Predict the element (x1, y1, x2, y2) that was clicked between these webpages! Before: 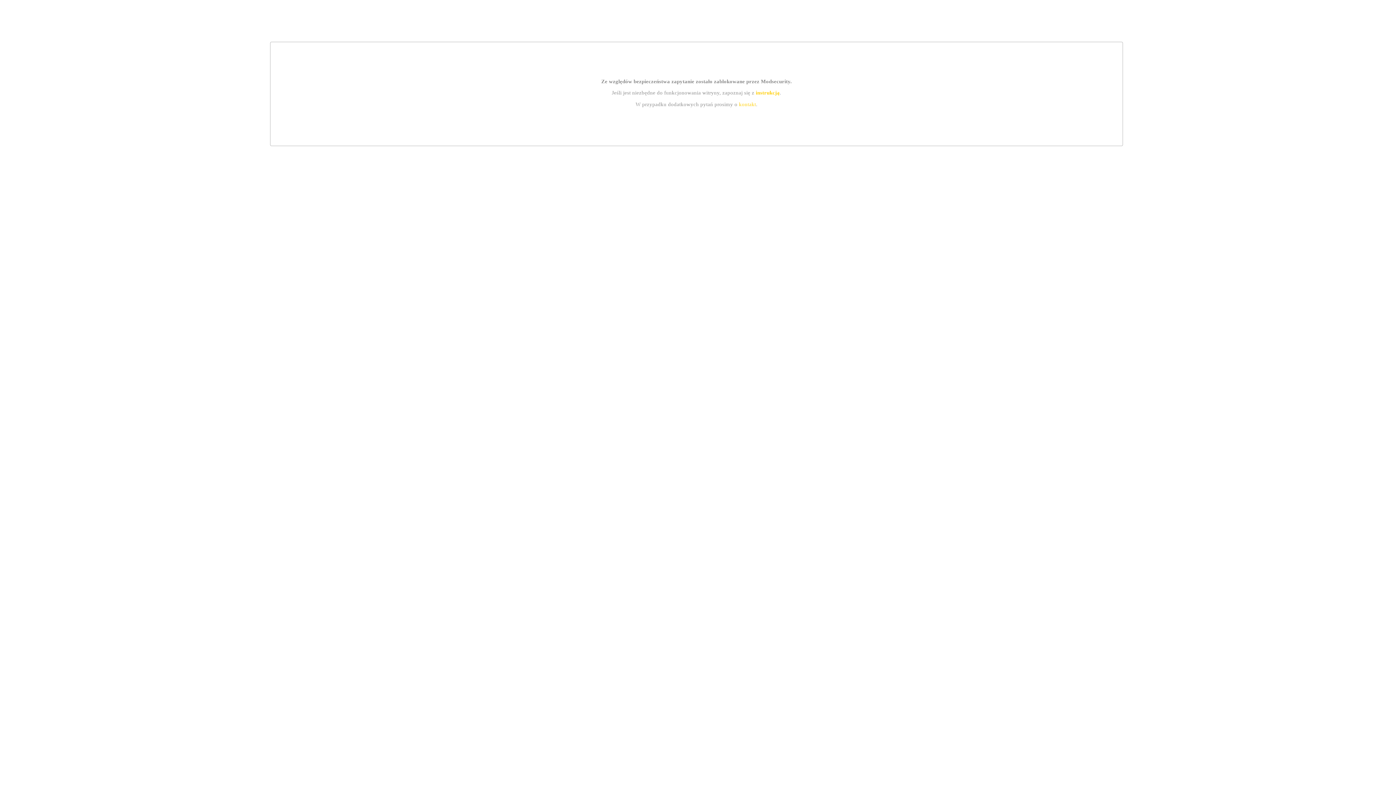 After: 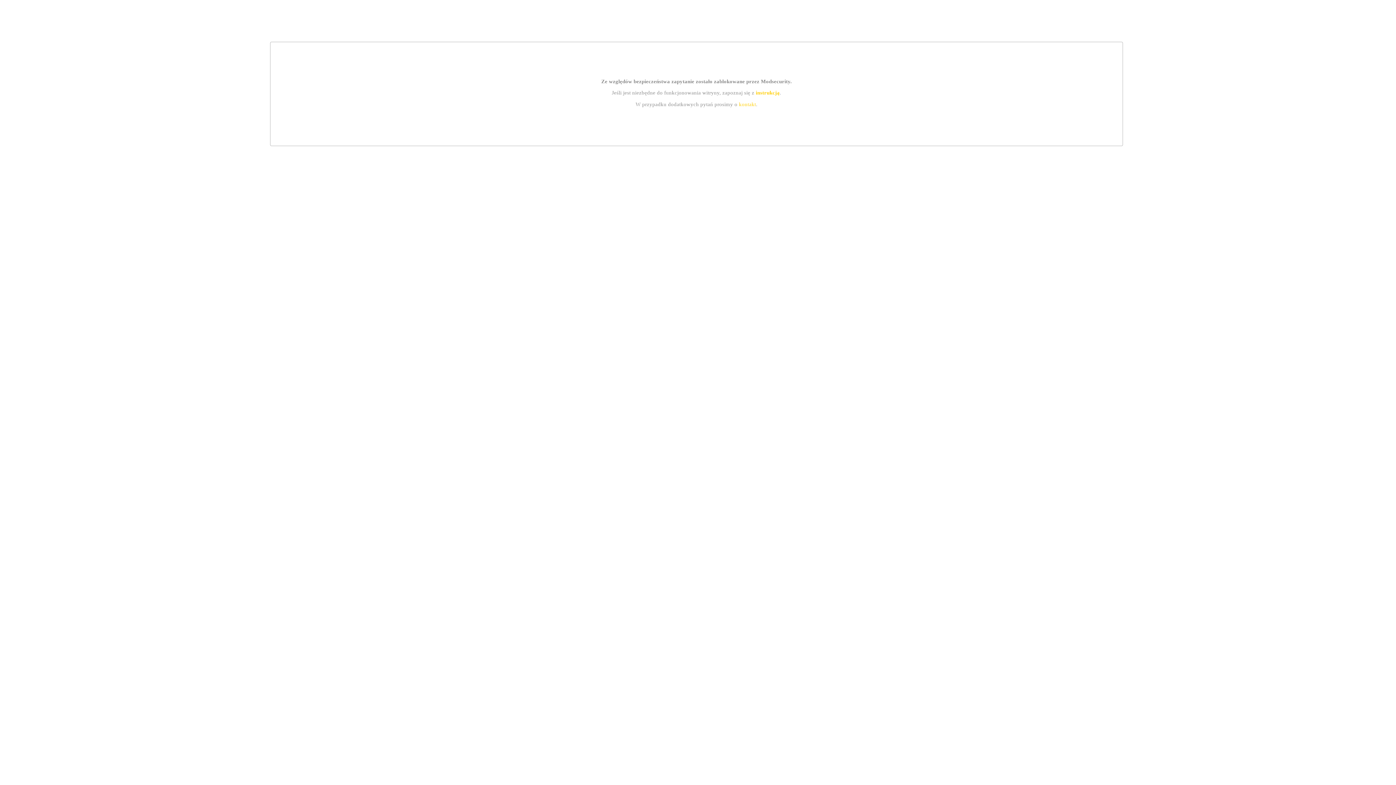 Action: label: kontakt bbox: (739, 101, 756, 107)